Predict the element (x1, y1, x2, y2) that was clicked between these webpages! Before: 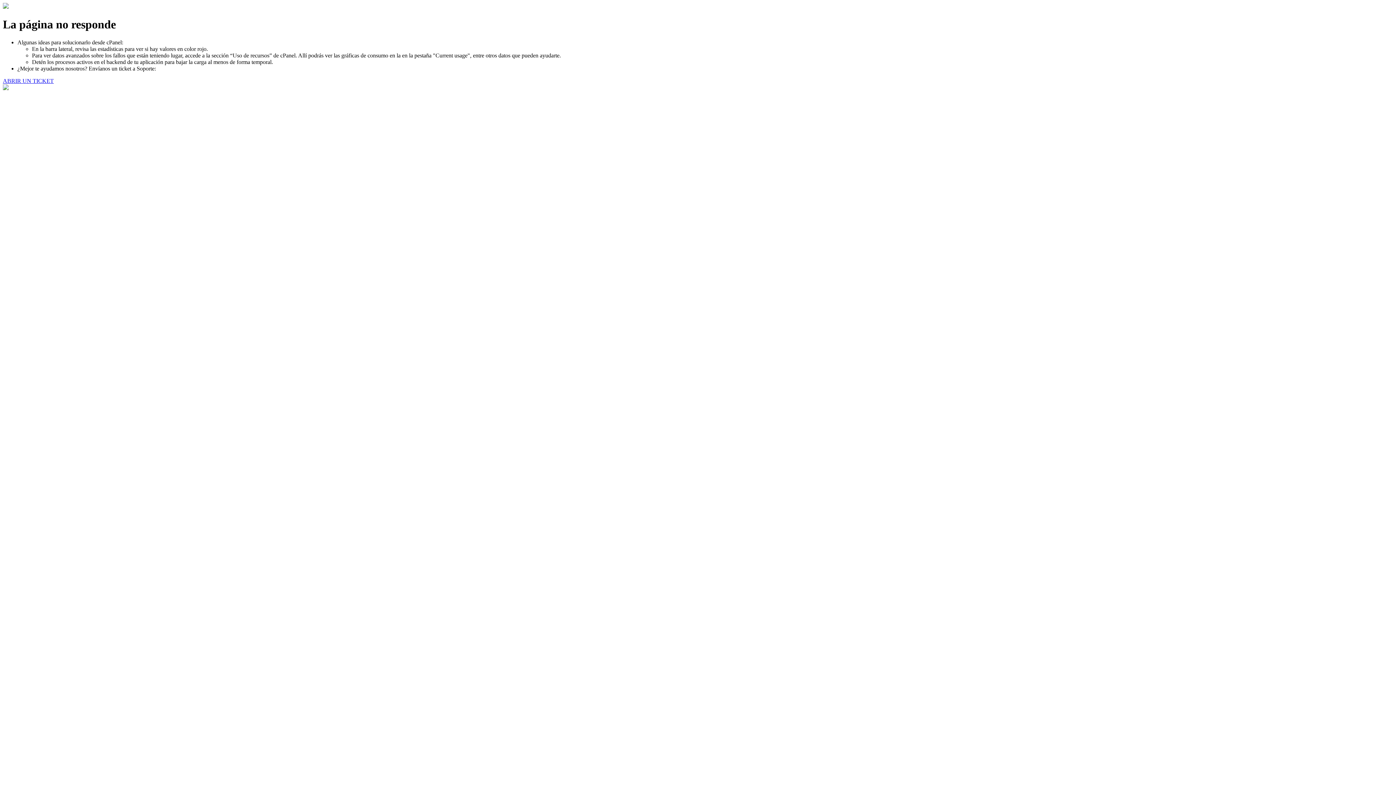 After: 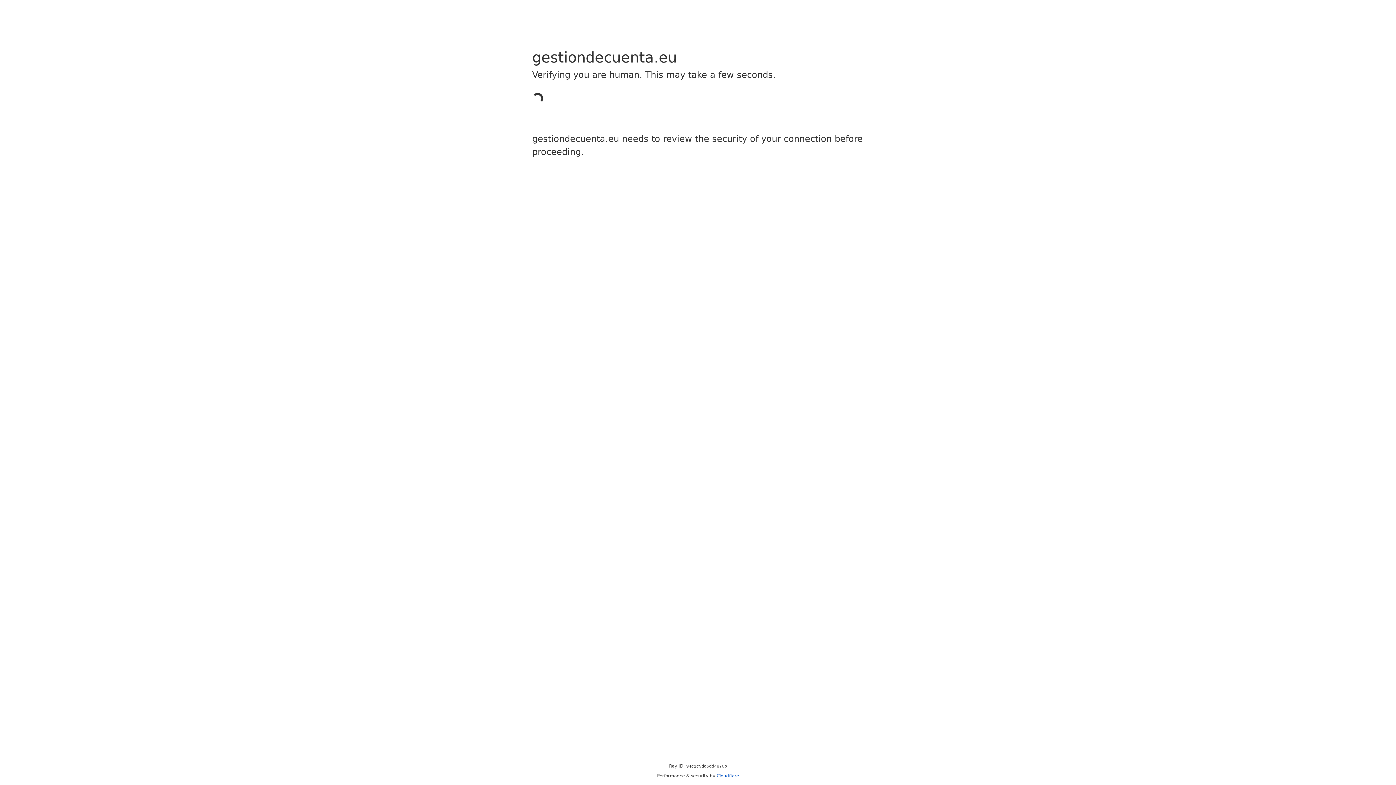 Action: label: ABRIR UN TICKET bbox: (2, 77, 53, 83)